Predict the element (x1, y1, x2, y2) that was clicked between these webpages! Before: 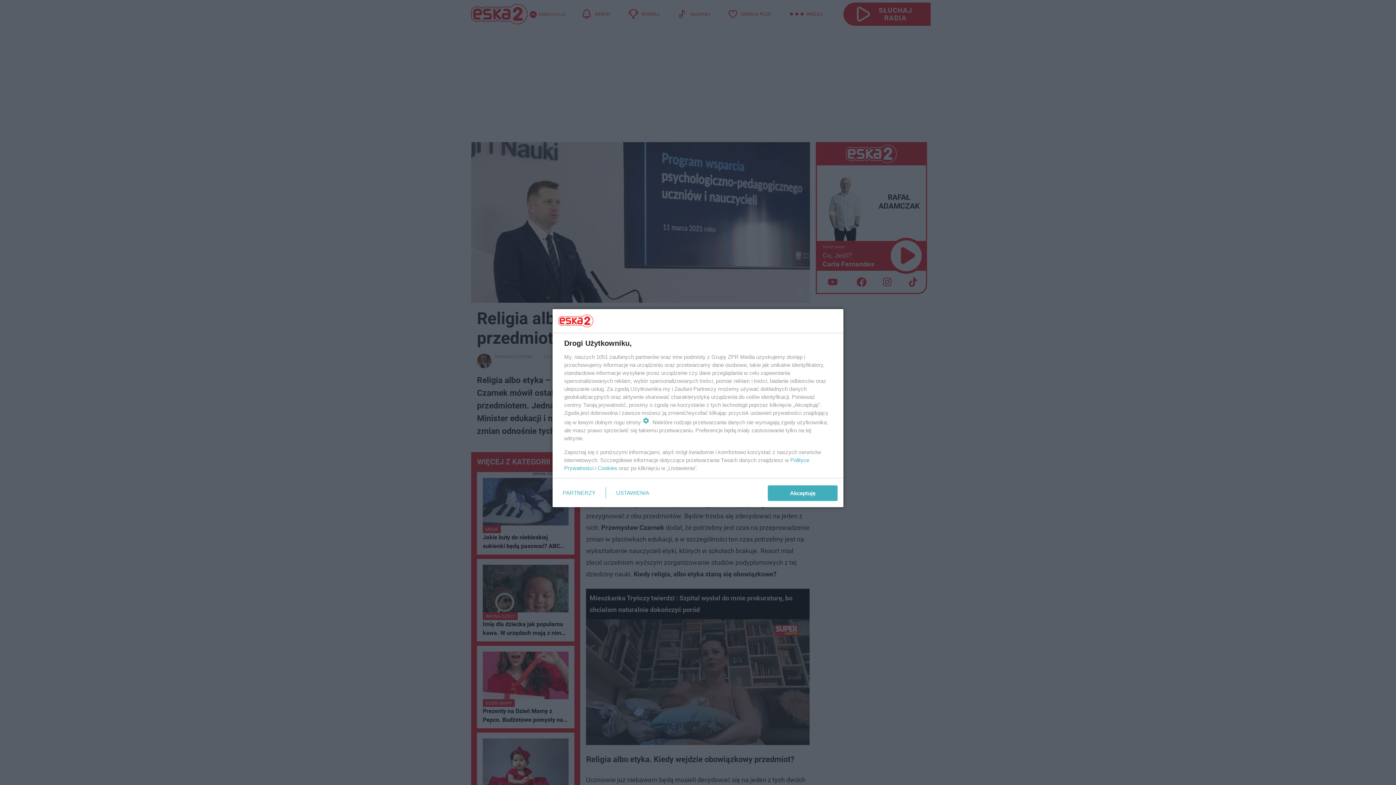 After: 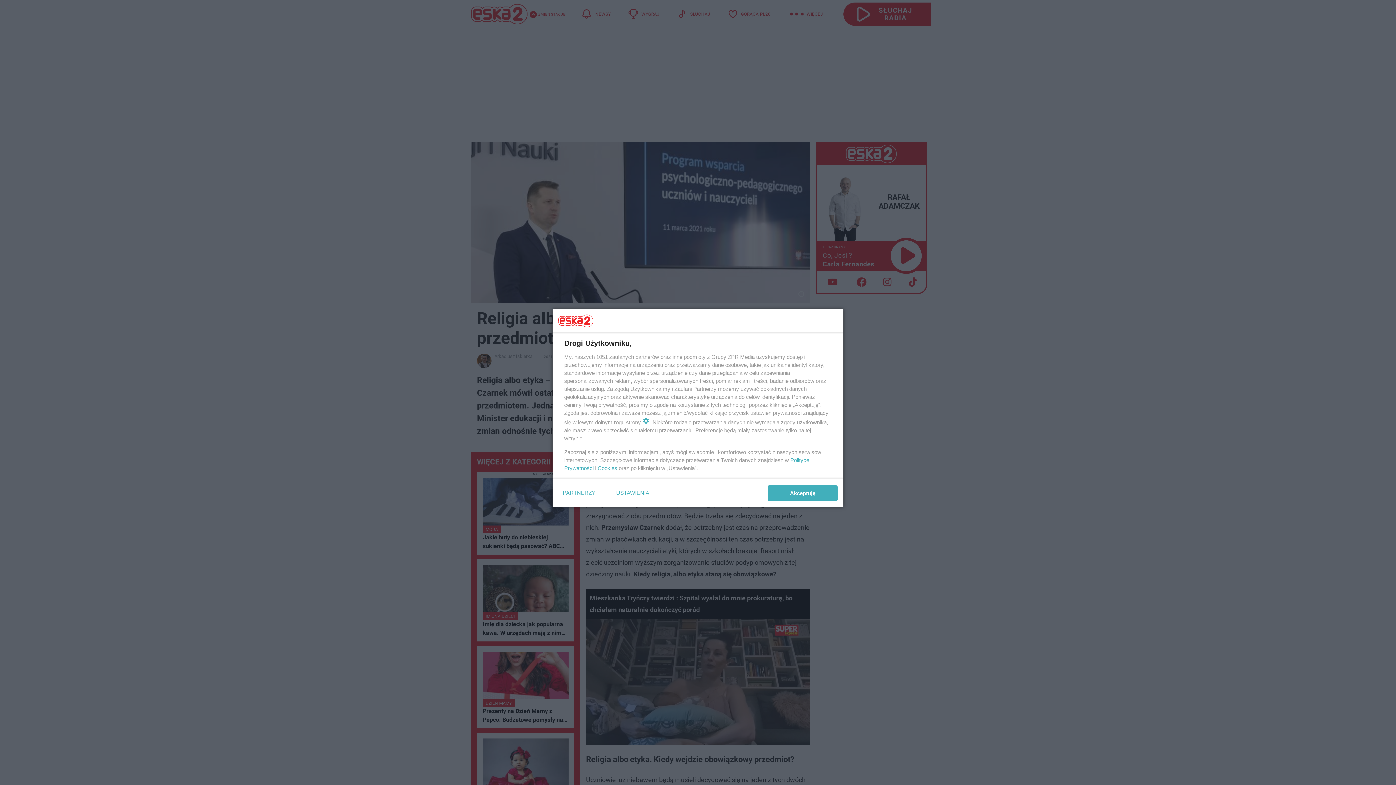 Action: label: Cookies bbox: (597, 465, 617, 471)